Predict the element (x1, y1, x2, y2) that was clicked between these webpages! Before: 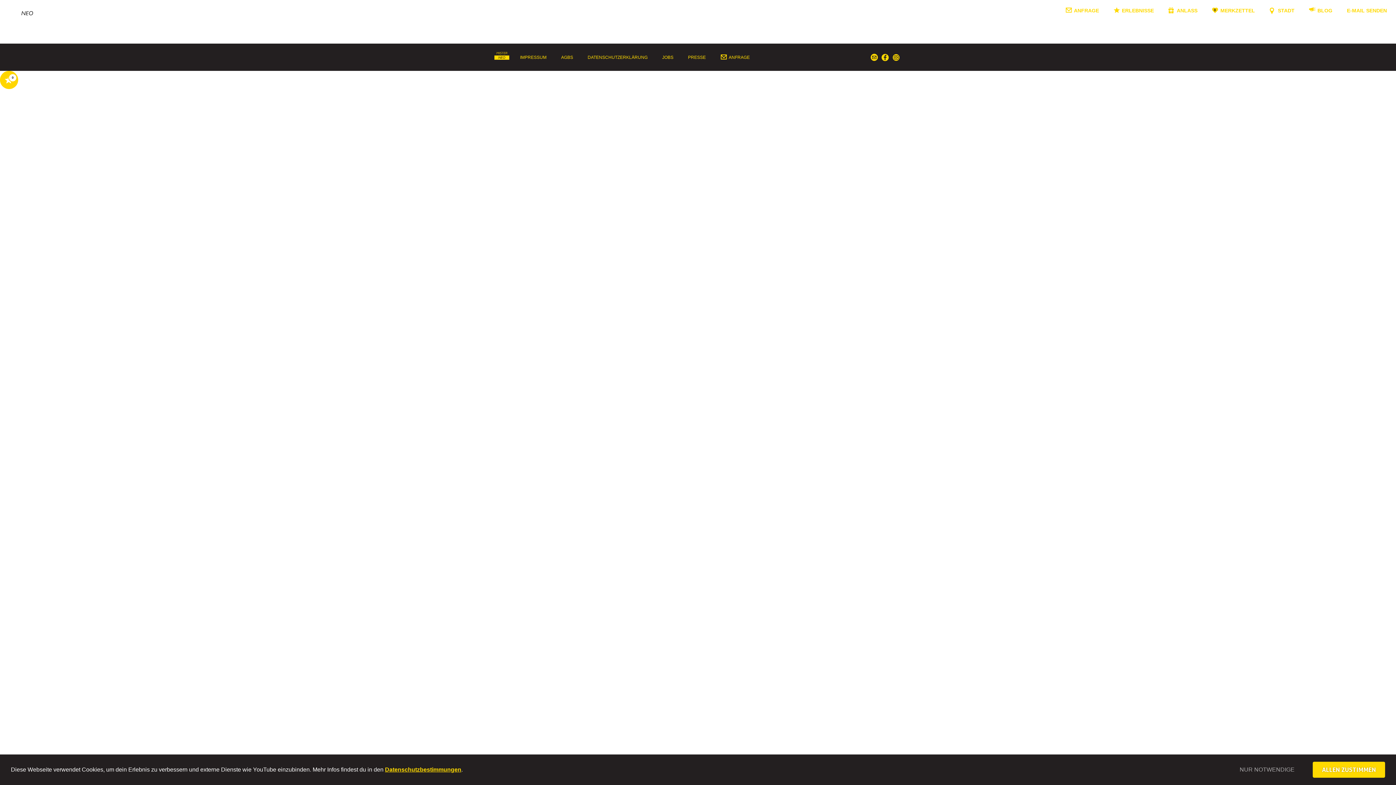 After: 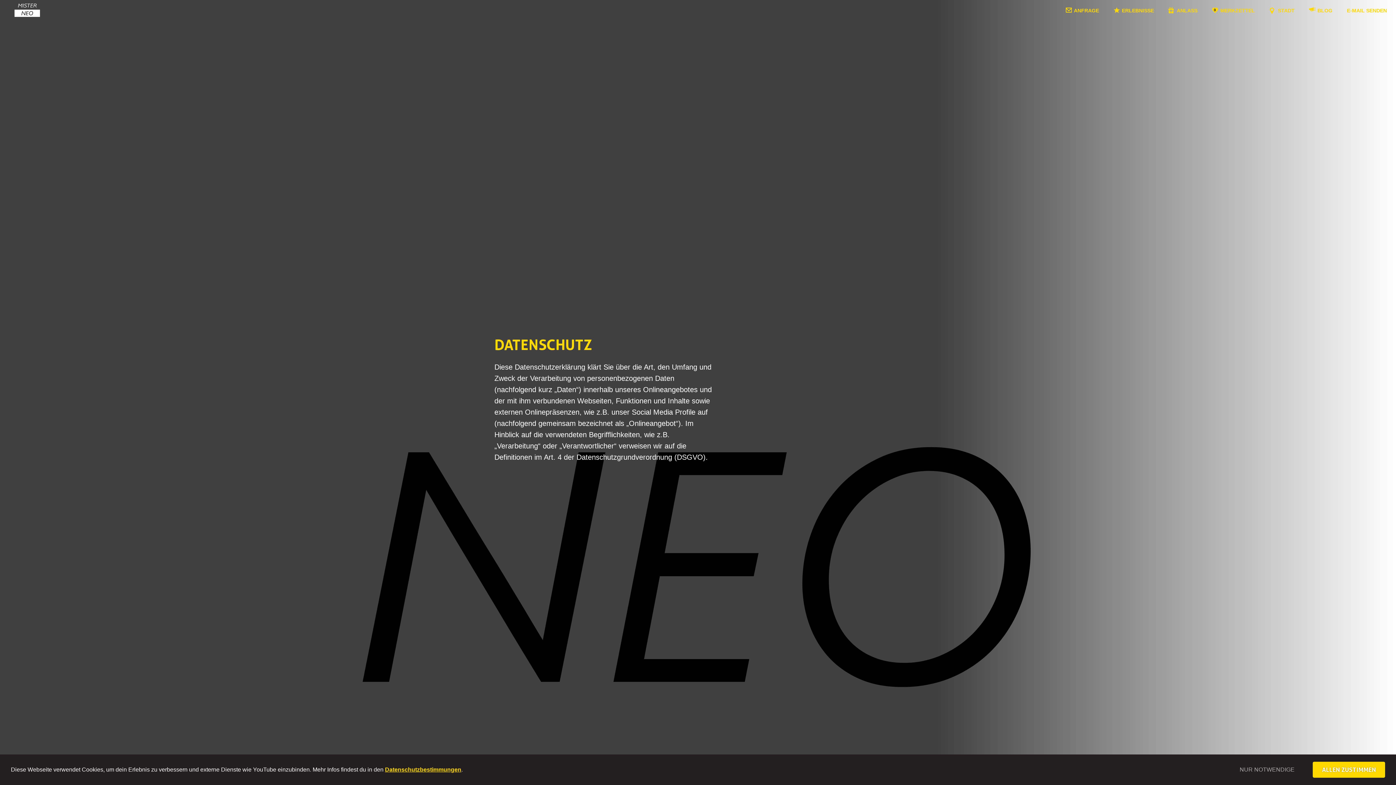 Action: bbox: (587, 55, 647, 59) label: DATENSCHUTZERKLÄRUNG